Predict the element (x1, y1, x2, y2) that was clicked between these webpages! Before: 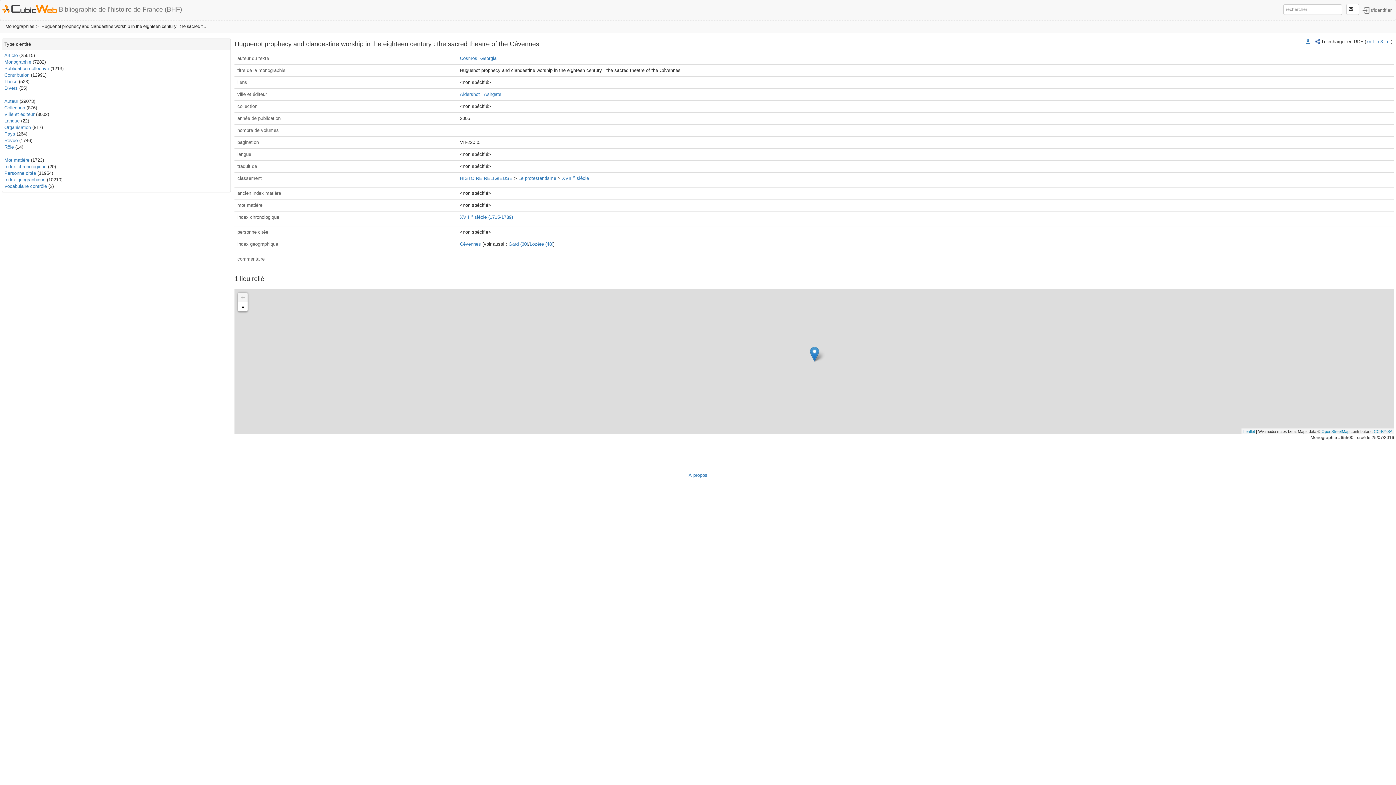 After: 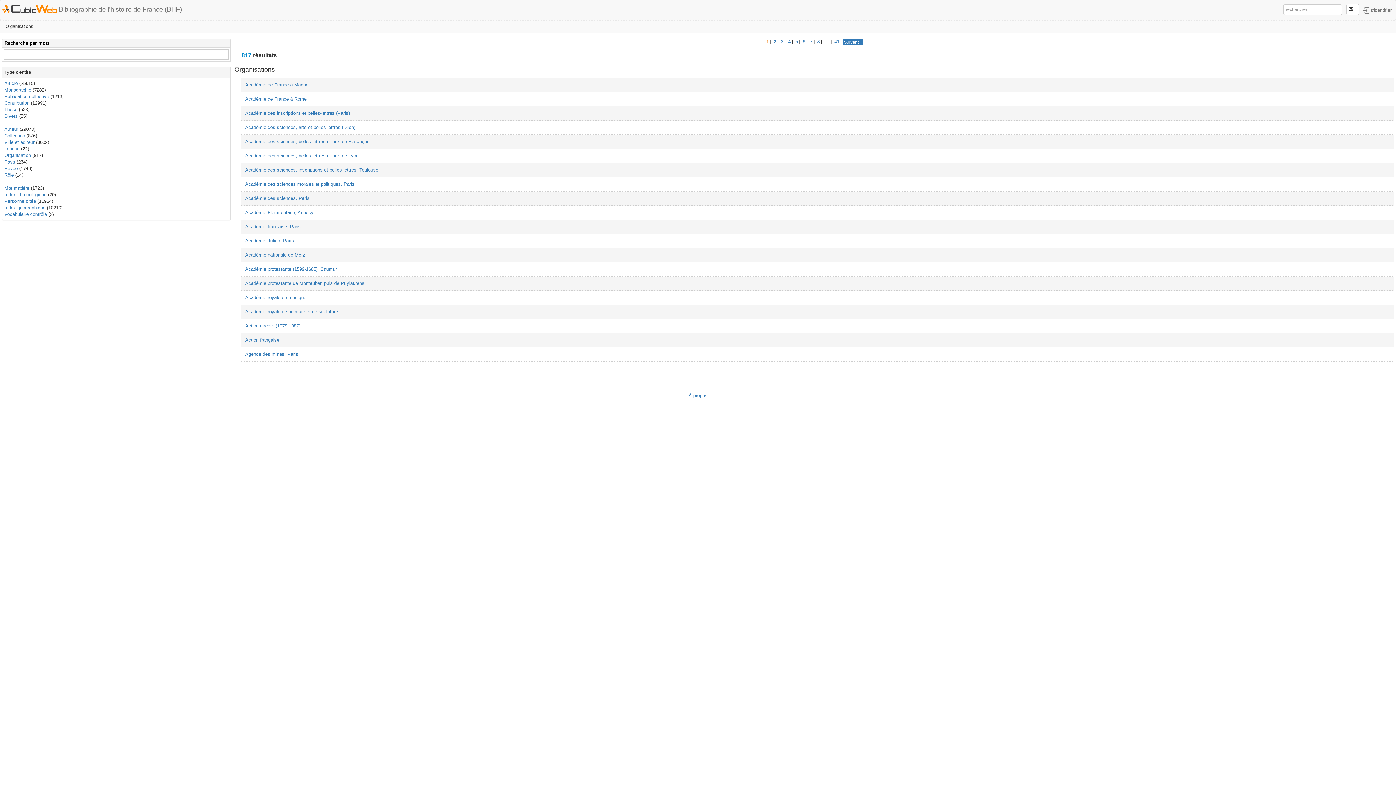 Action: bbox: (4, 124, 30, 130) label: Organisation